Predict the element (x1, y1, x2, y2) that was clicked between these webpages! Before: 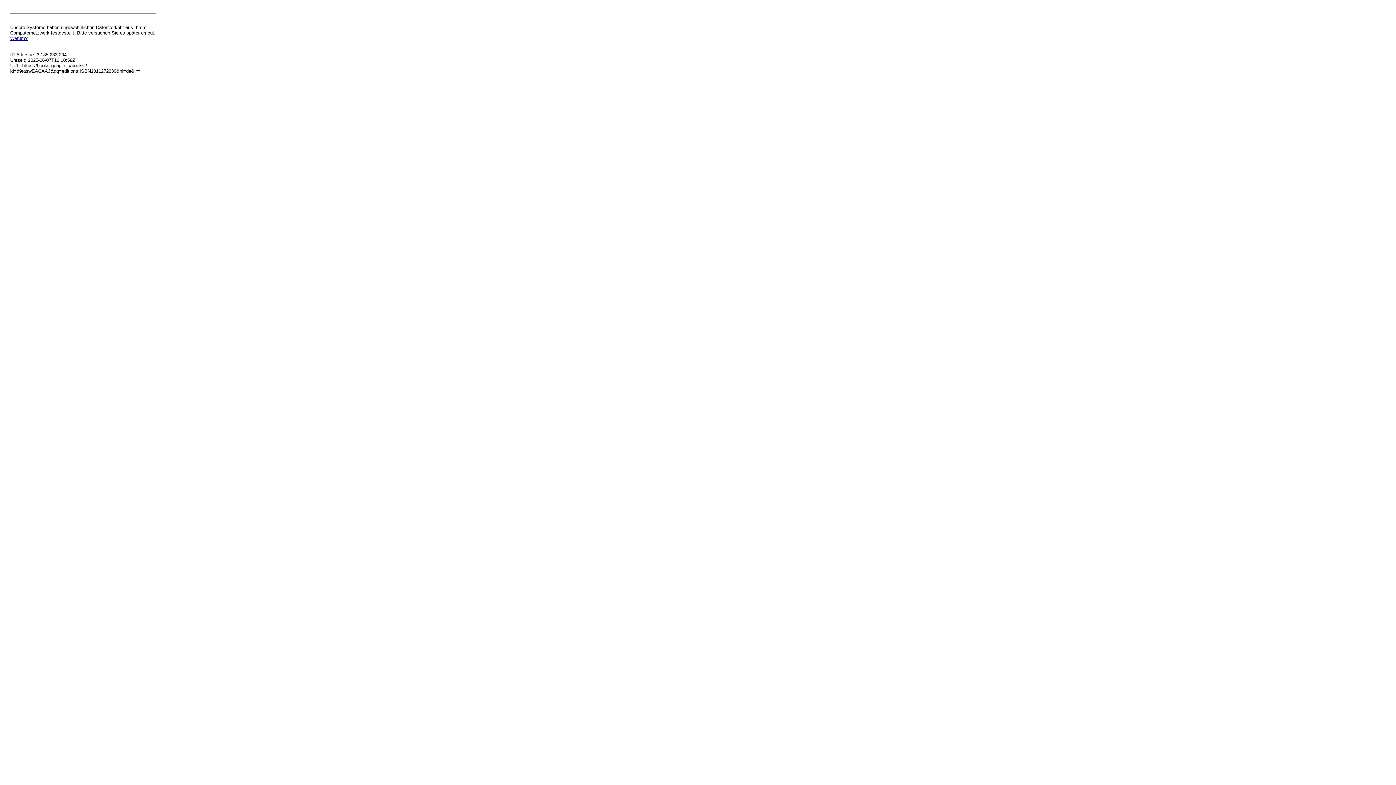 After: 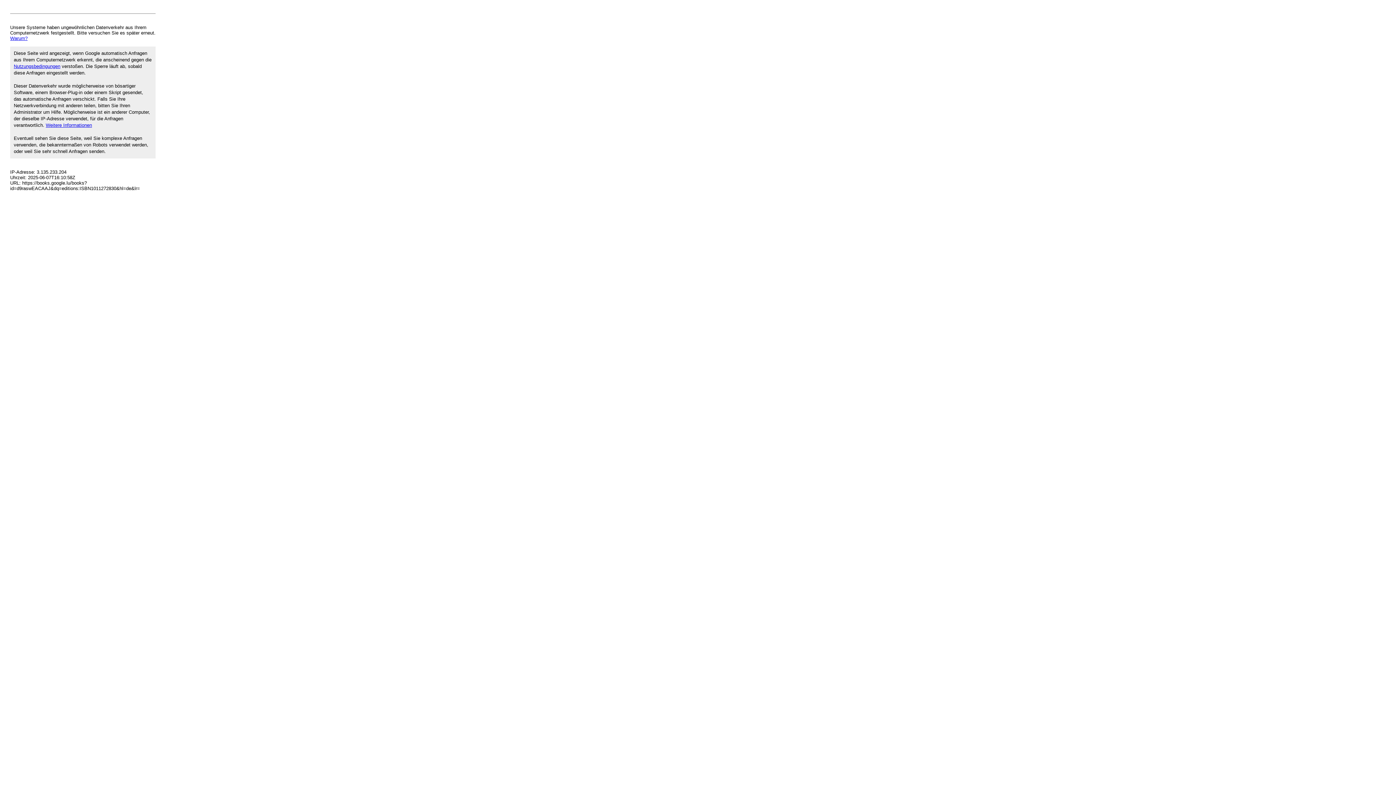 Action: bbox: (10, 35, 27, 41) label: Warum?